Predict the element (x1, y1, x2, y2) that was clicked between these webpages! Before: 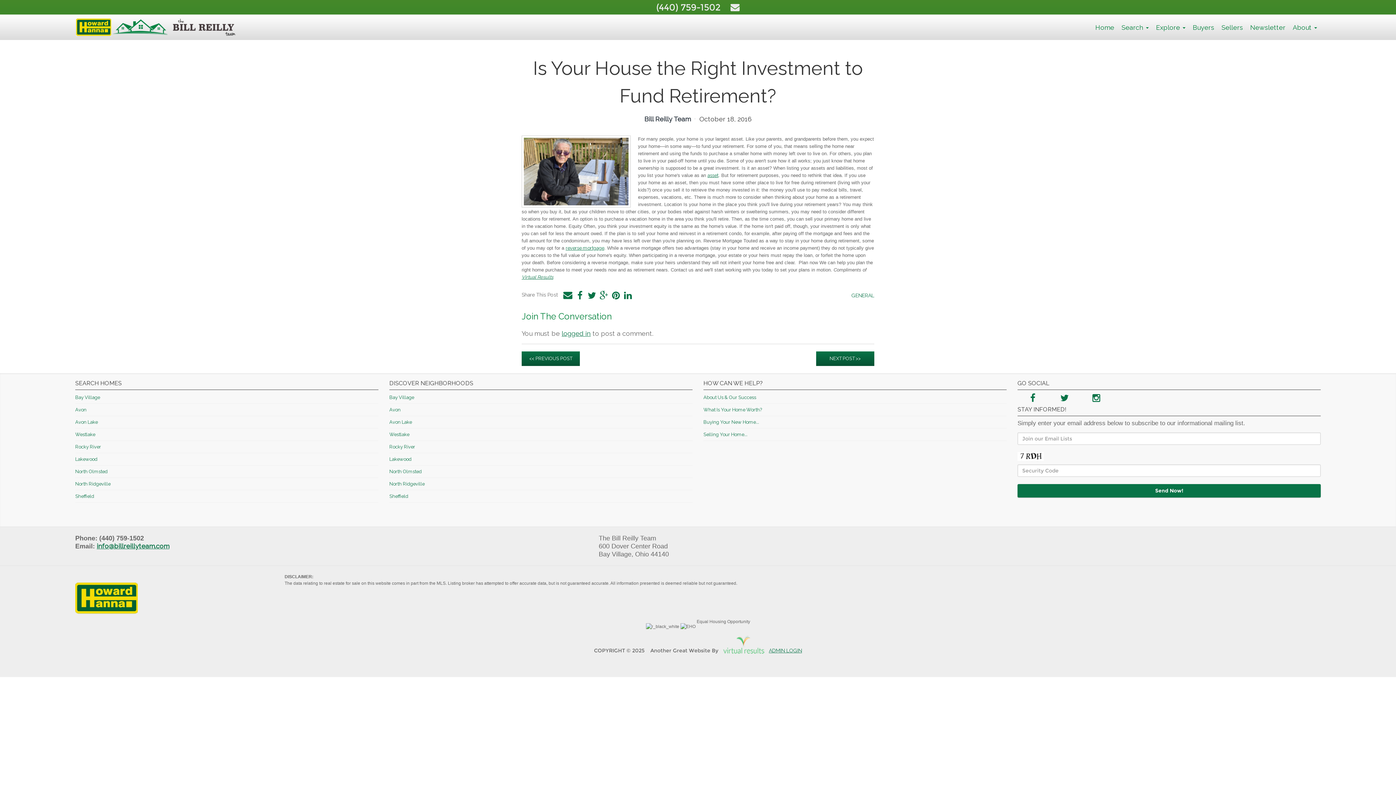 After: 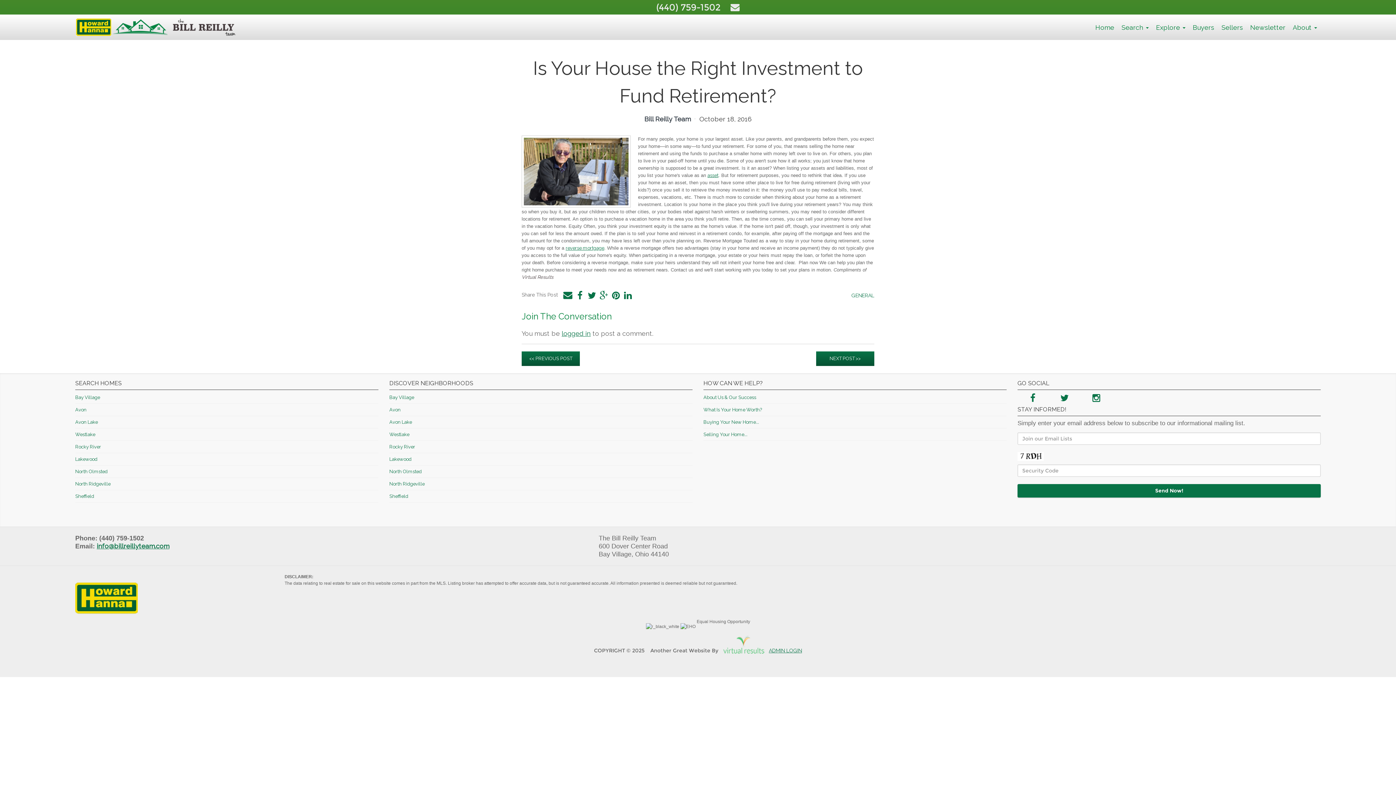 Action: bbox: (521, 274, 553, 280) label: Virtual Results